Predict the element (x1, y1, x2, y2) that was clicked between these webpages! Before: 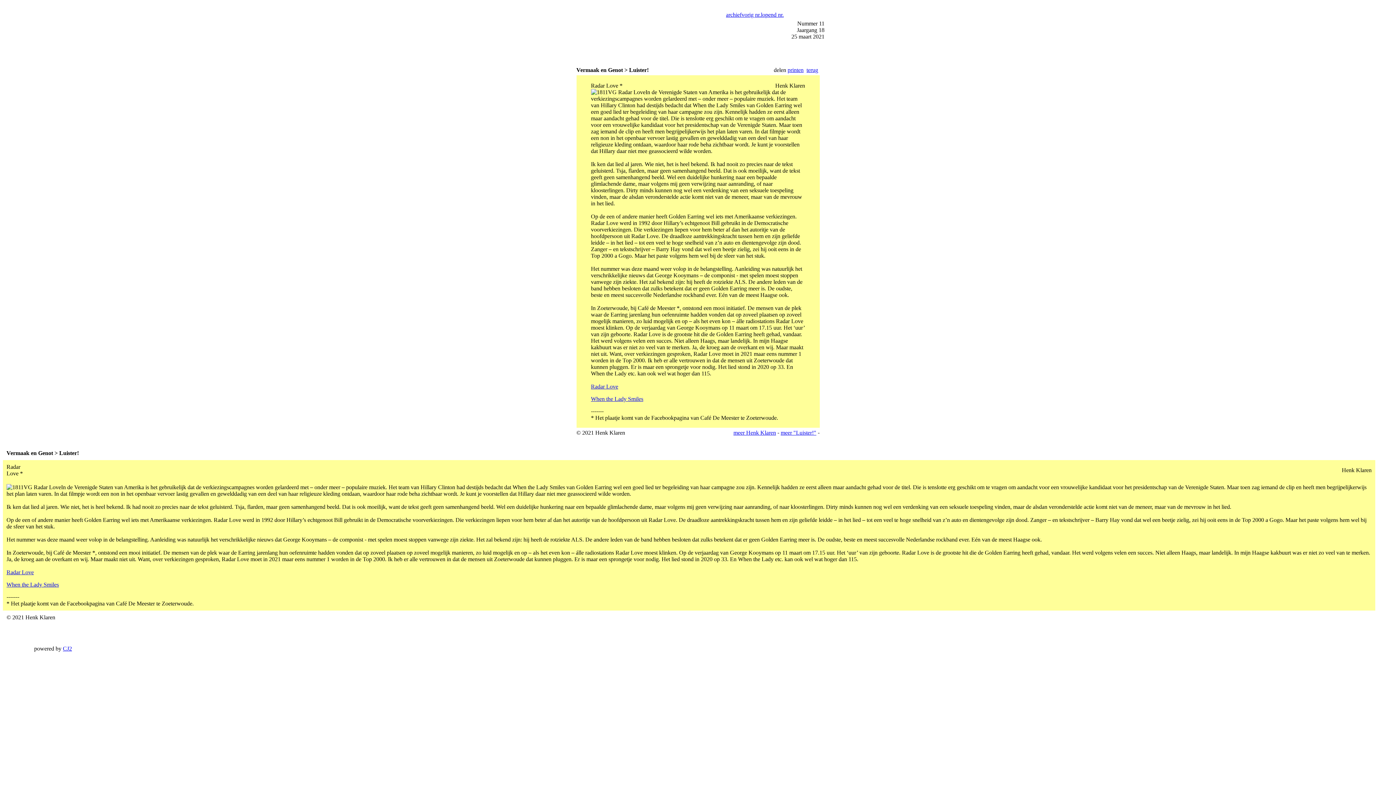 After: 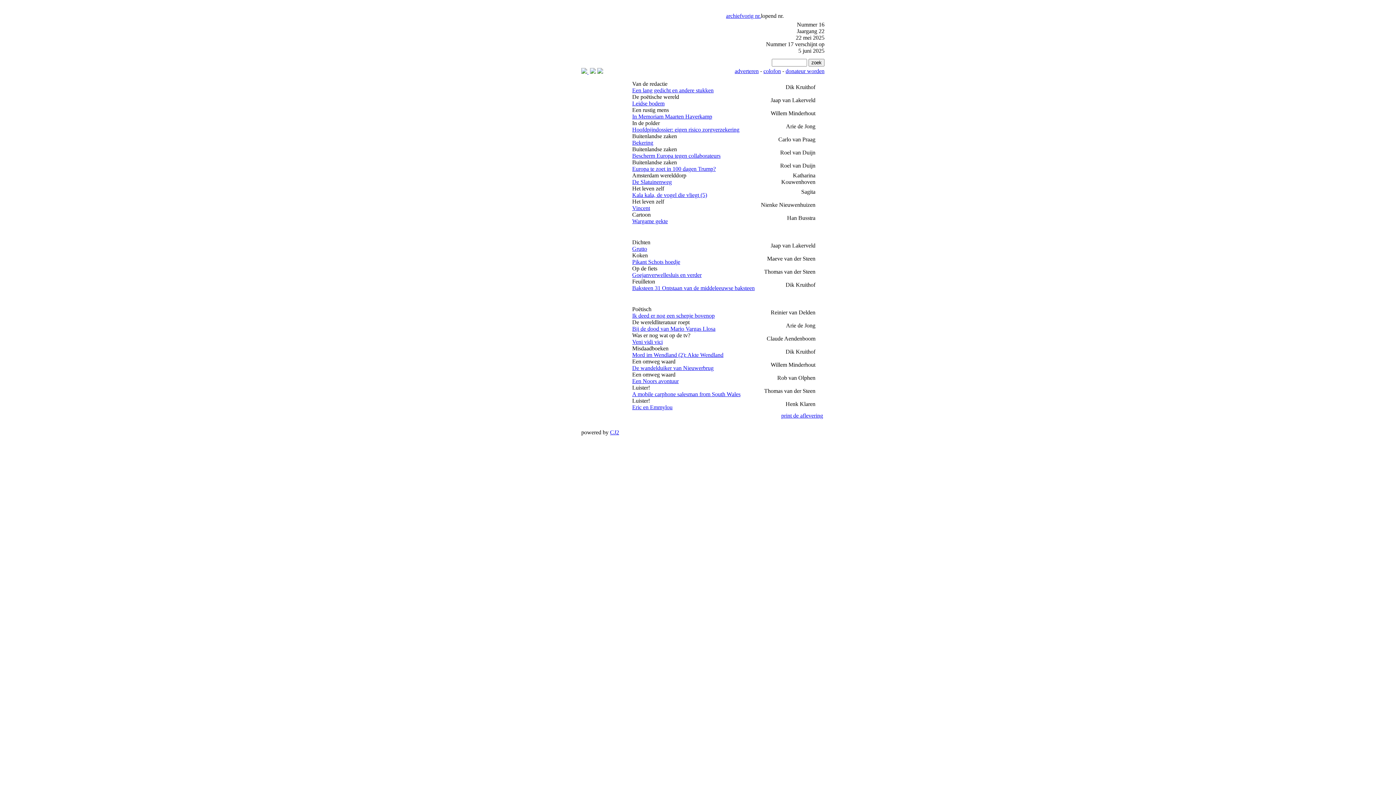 Action: bbox: (761, 11, 784, 17) label: lopend nr.